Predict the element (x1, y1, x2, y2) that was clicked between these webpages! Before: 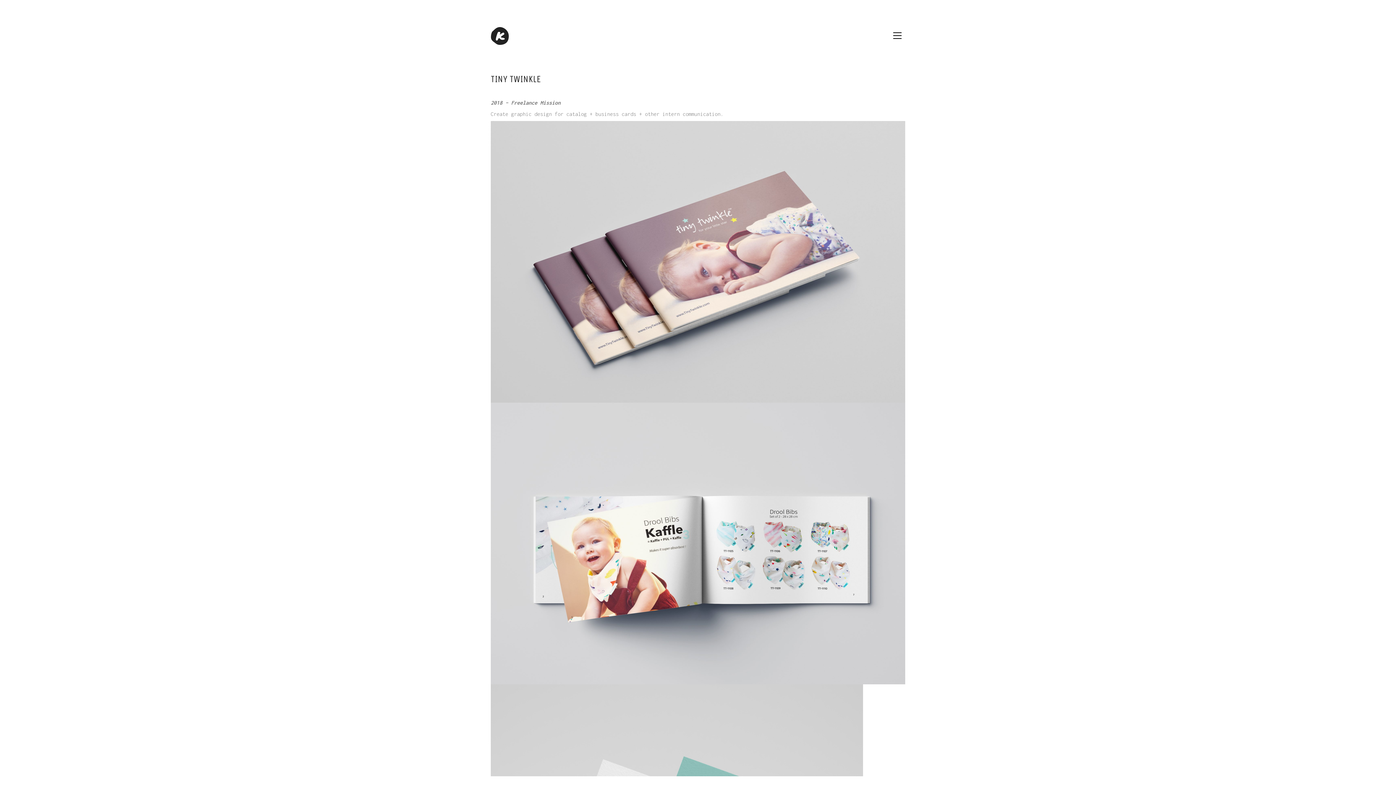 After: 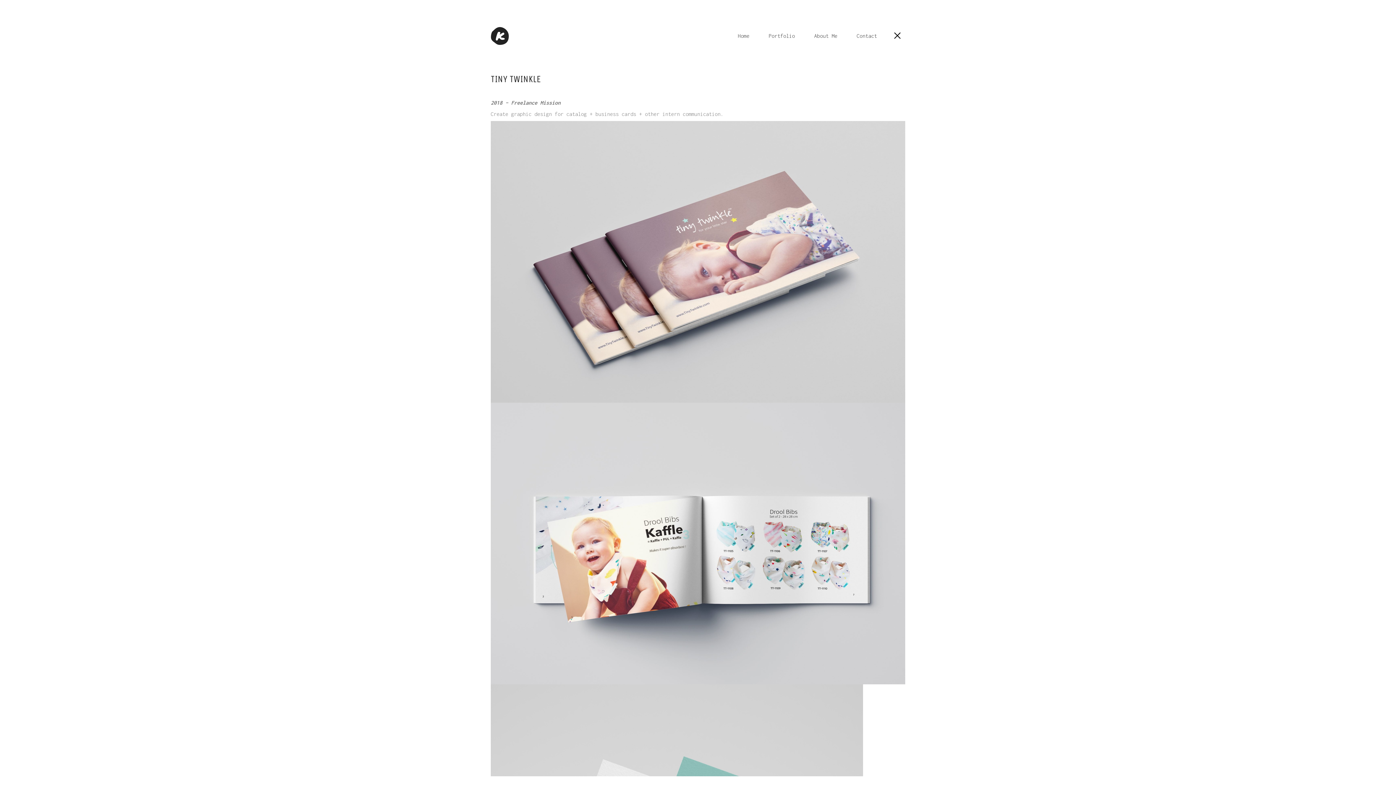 Action: bbox: (889, 28, 905, 44)